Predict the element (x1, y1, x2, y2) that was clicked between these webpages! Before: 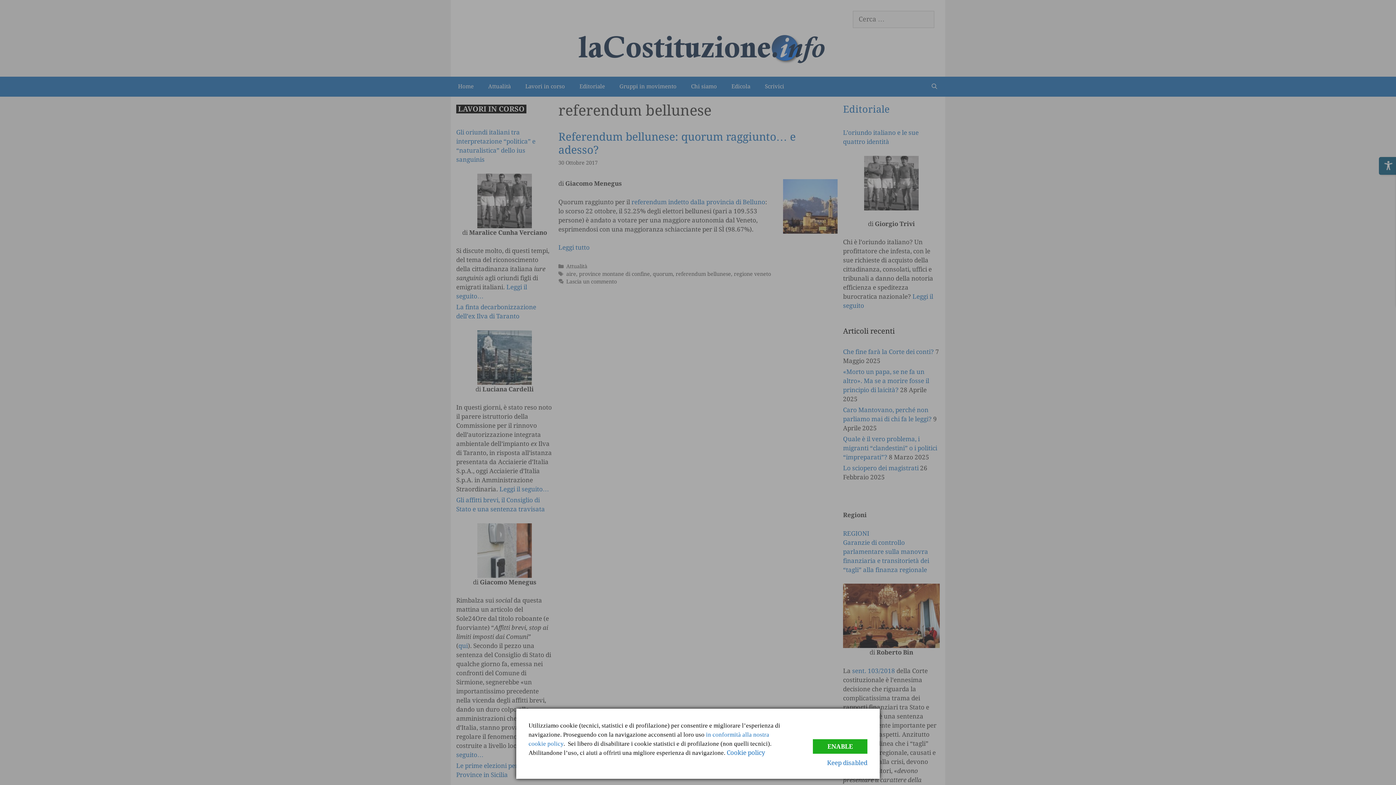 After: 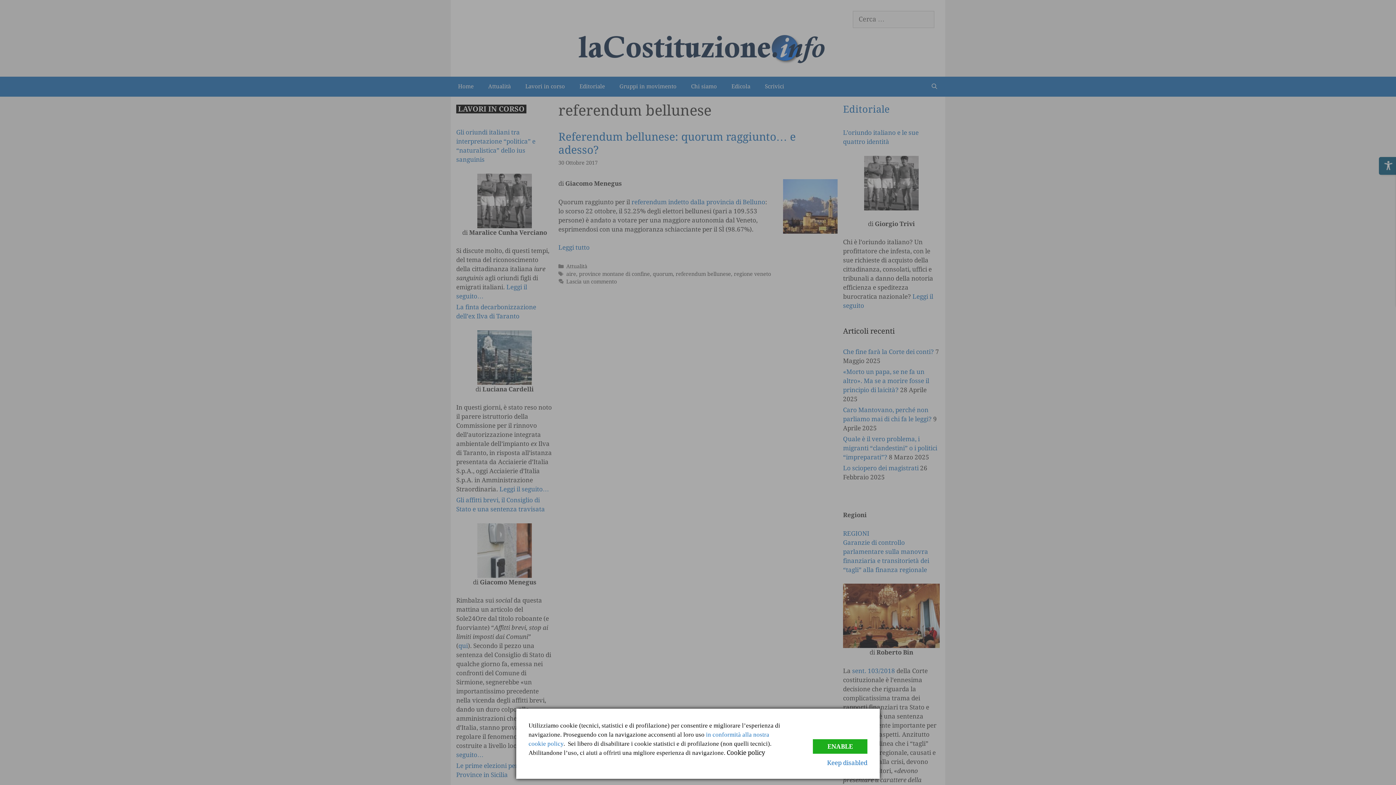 Action: bbox: (726, 749, 765, 756) label: Cookie policy